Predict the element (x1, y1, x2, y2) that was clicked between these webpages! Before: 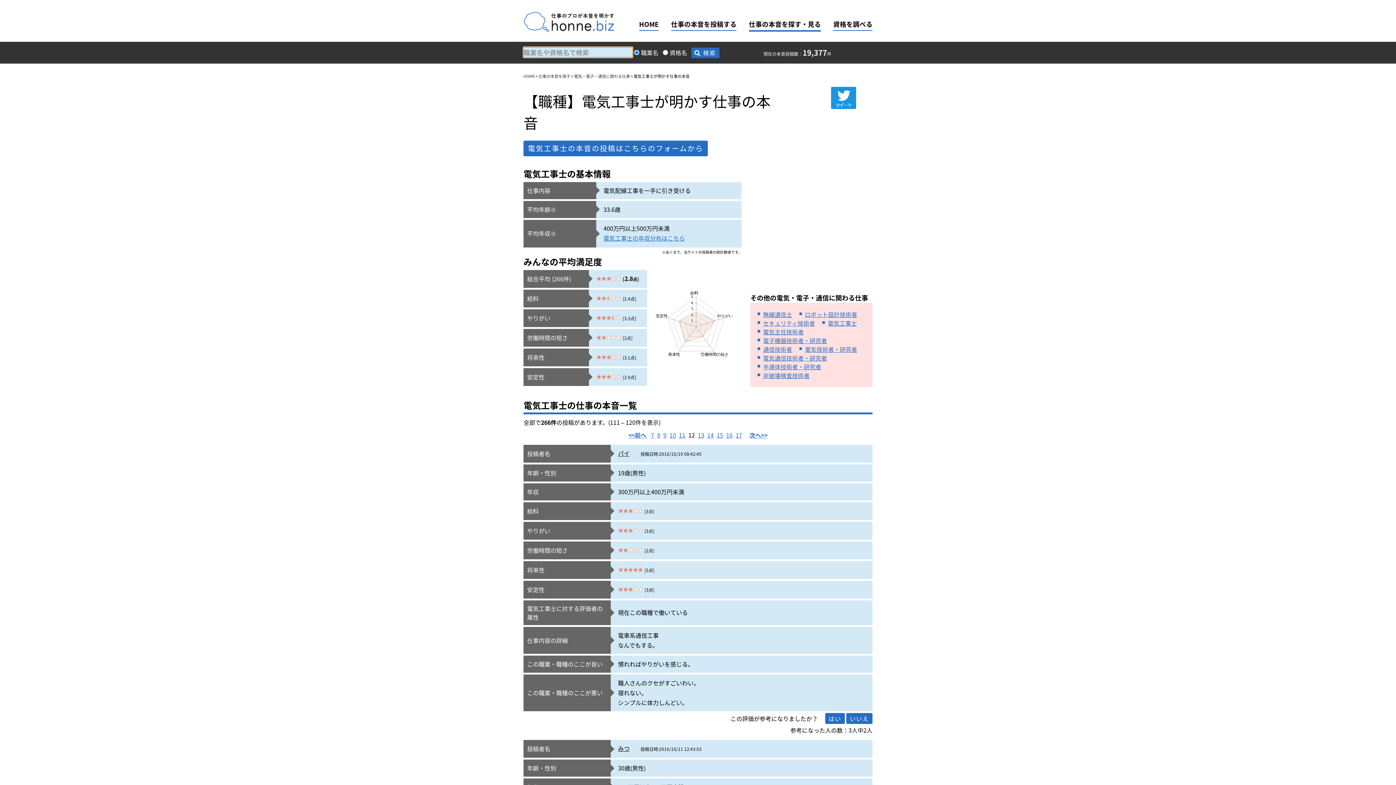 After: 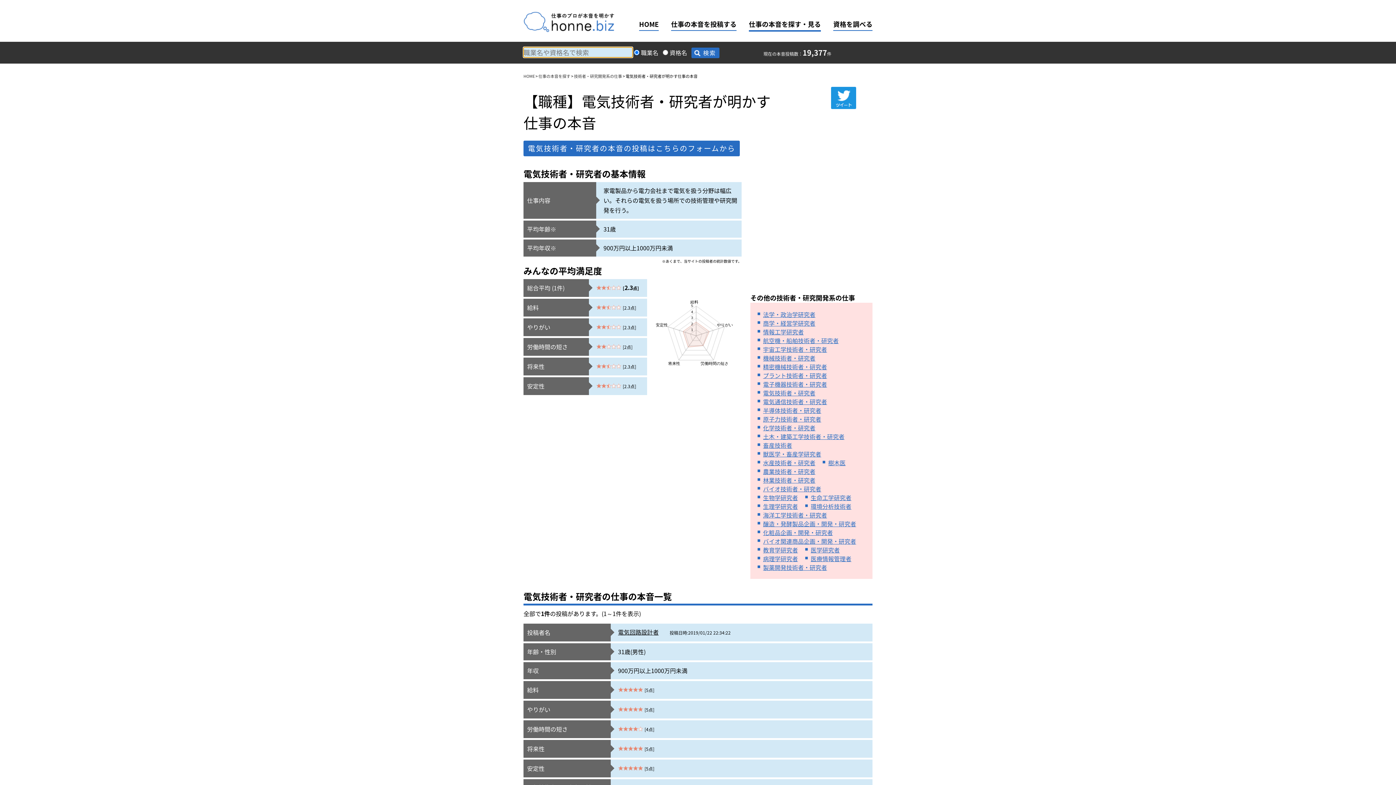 Action: label: 電気技術者・研究者 bbox: (805, 344, 857, 353)